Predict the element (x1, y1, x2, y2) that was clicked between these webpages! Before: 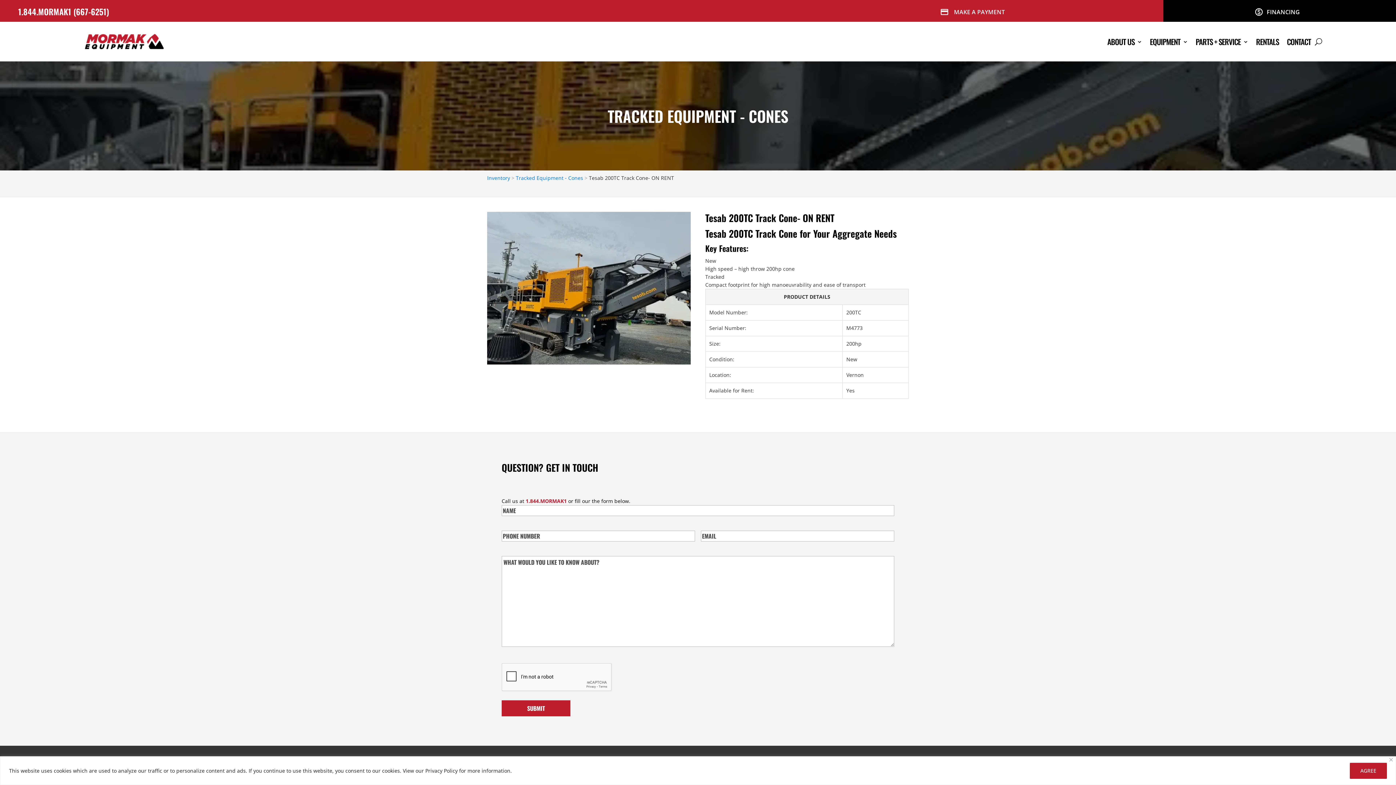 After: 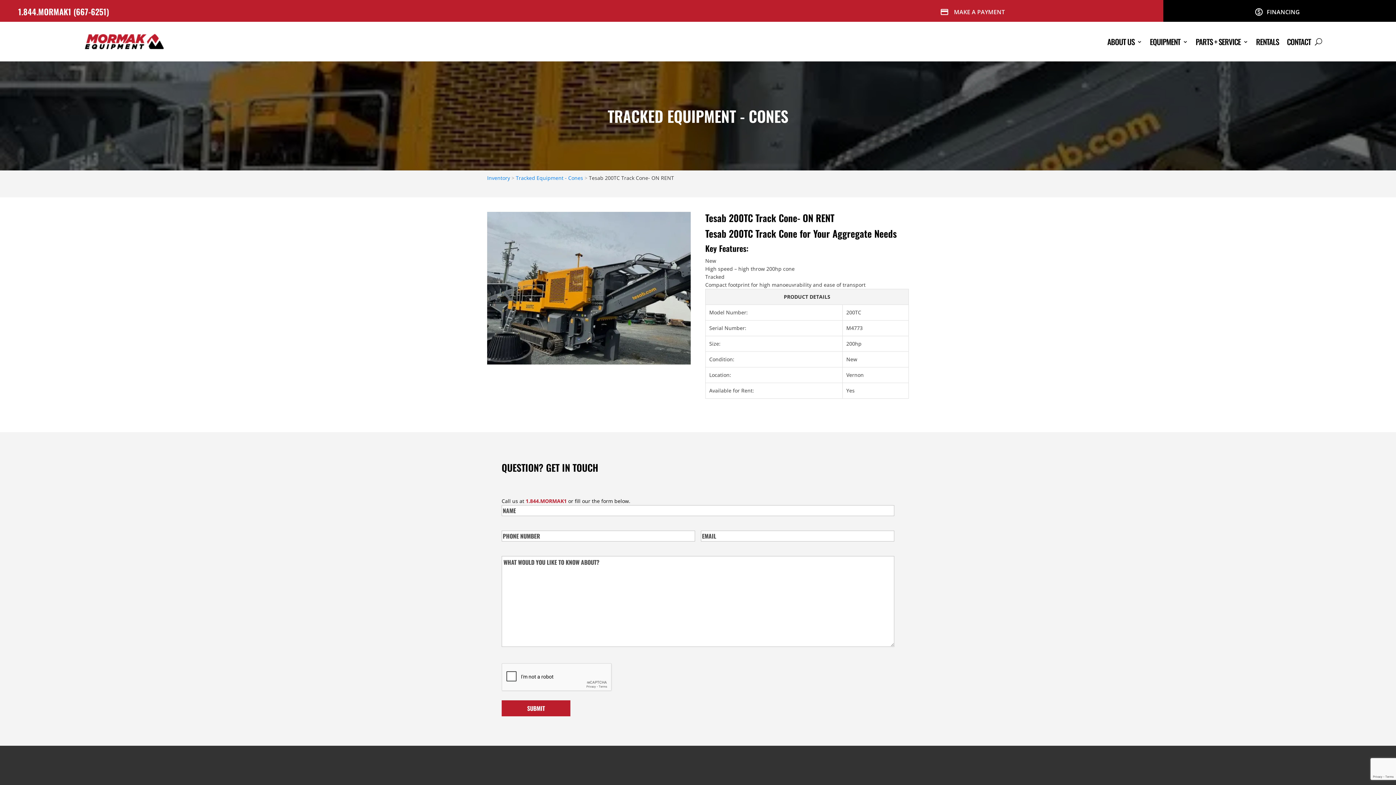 Action: bbox: (1326, 767, 1347, 774)